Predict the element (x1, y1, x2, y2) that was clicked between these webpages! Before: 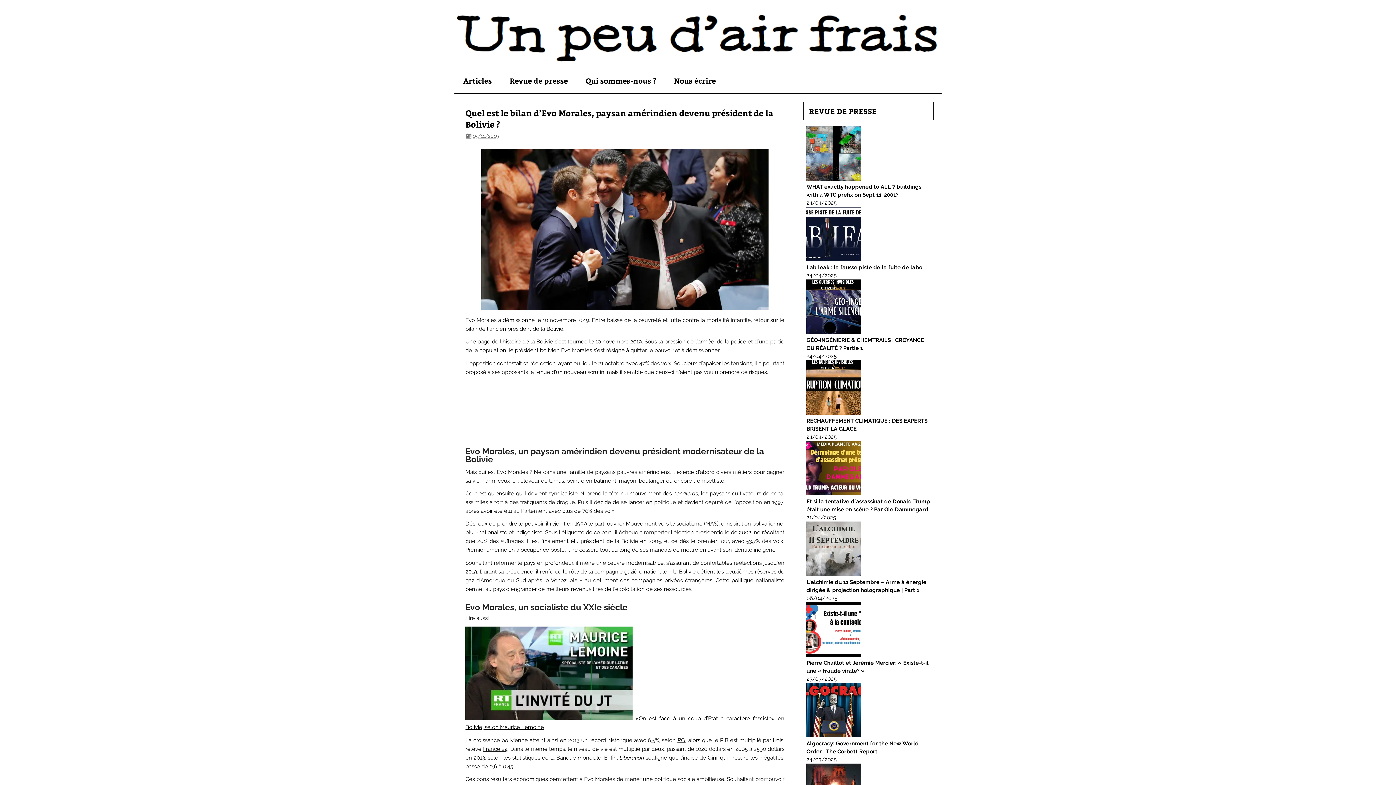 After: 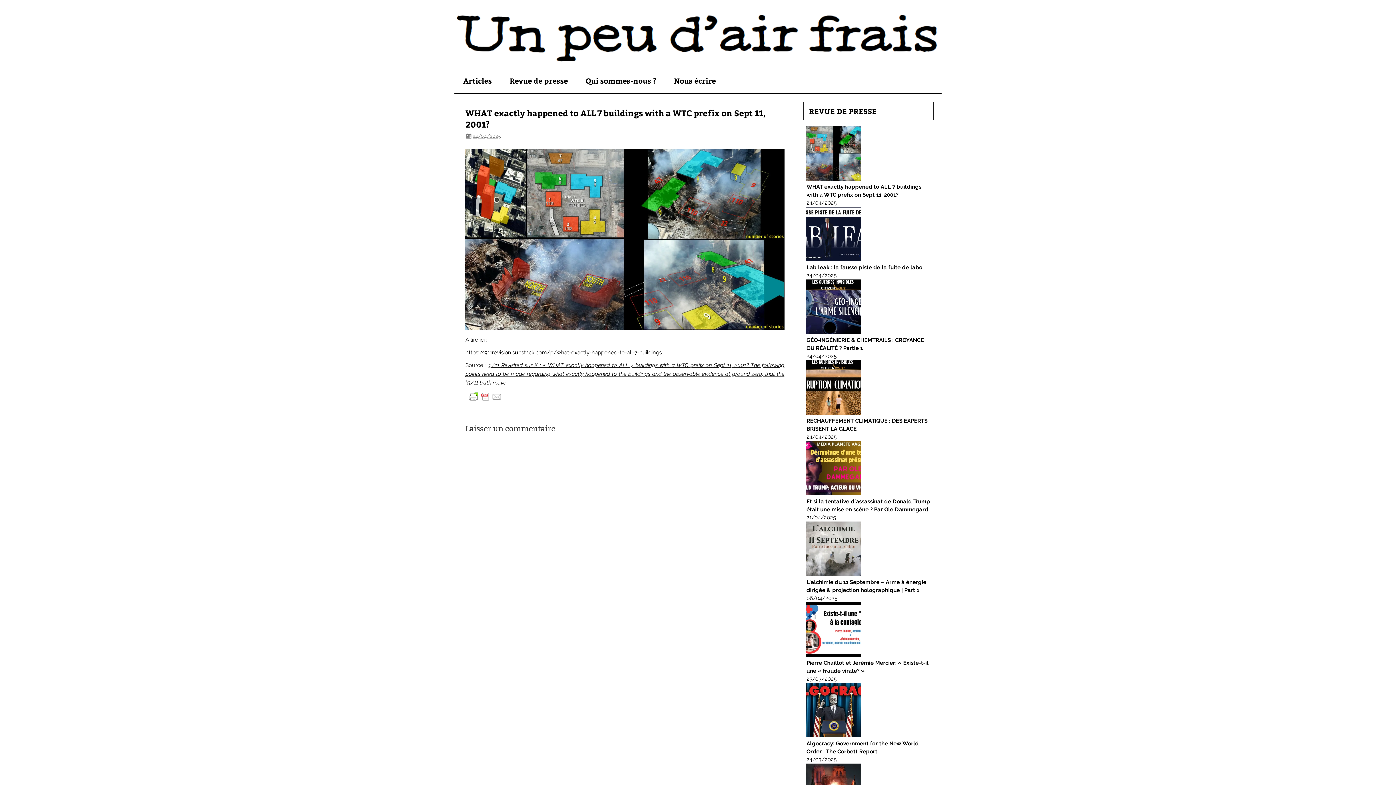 Action: bbox: (806, 175, 861, 182)